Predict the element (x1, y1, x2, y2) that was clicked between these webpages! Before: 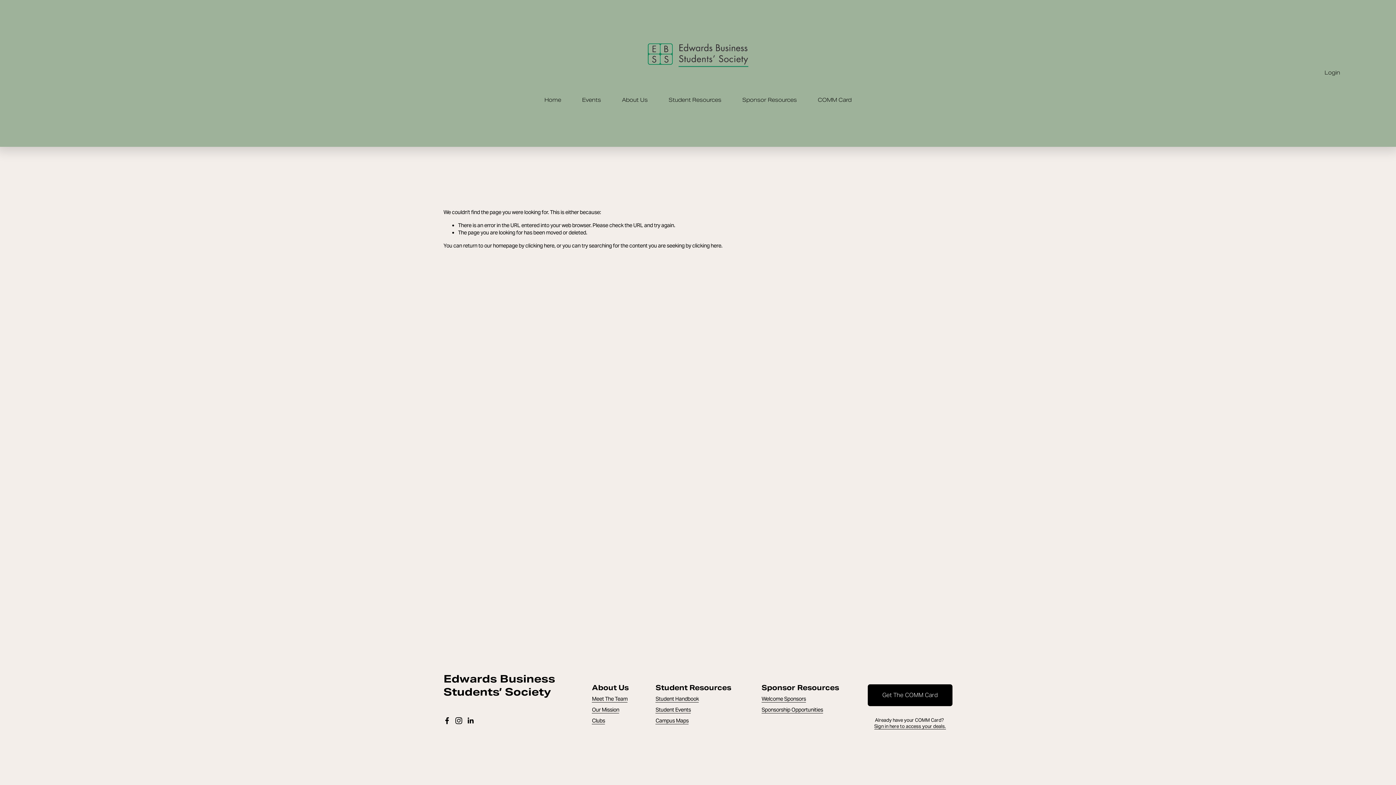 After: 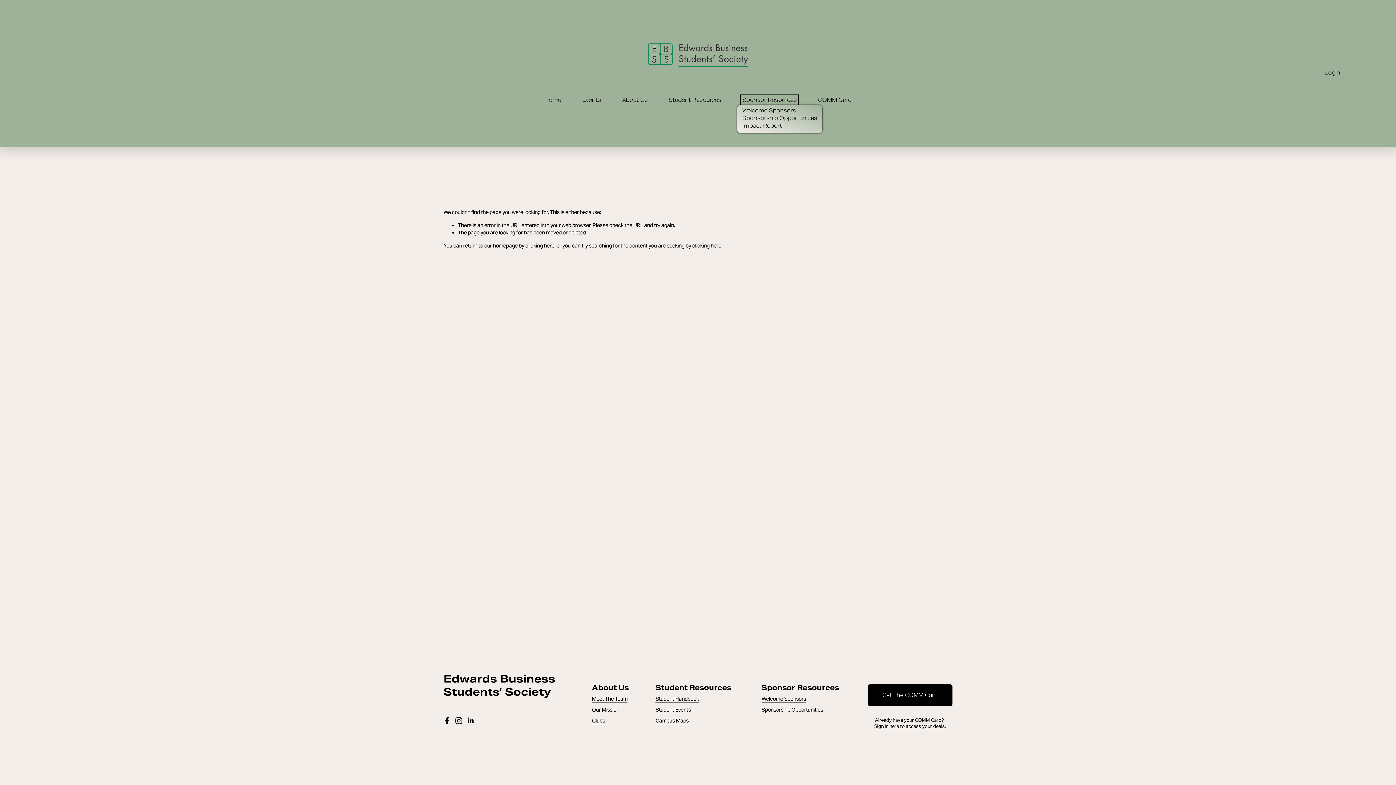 Action: label: folder dropdown bbox: (742, 96, 797, 105)